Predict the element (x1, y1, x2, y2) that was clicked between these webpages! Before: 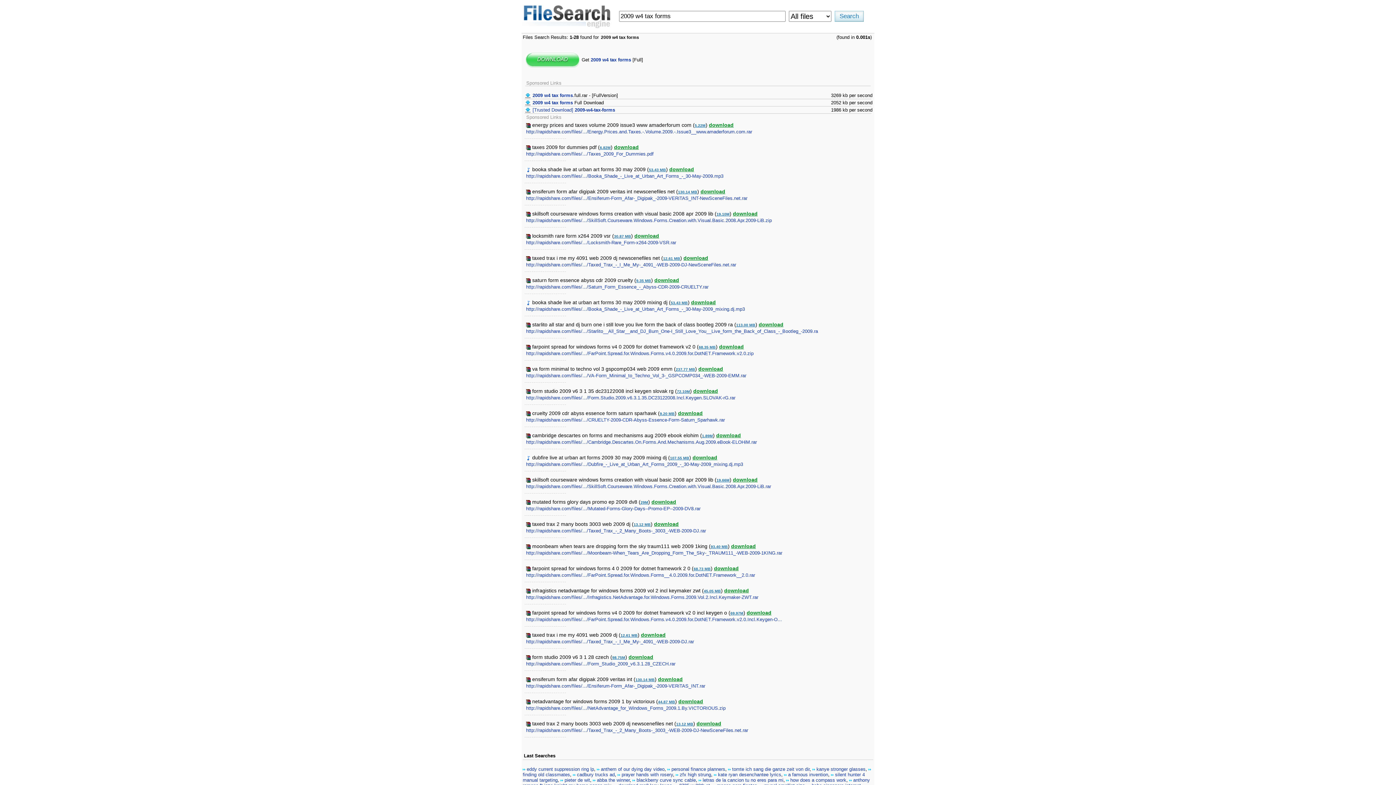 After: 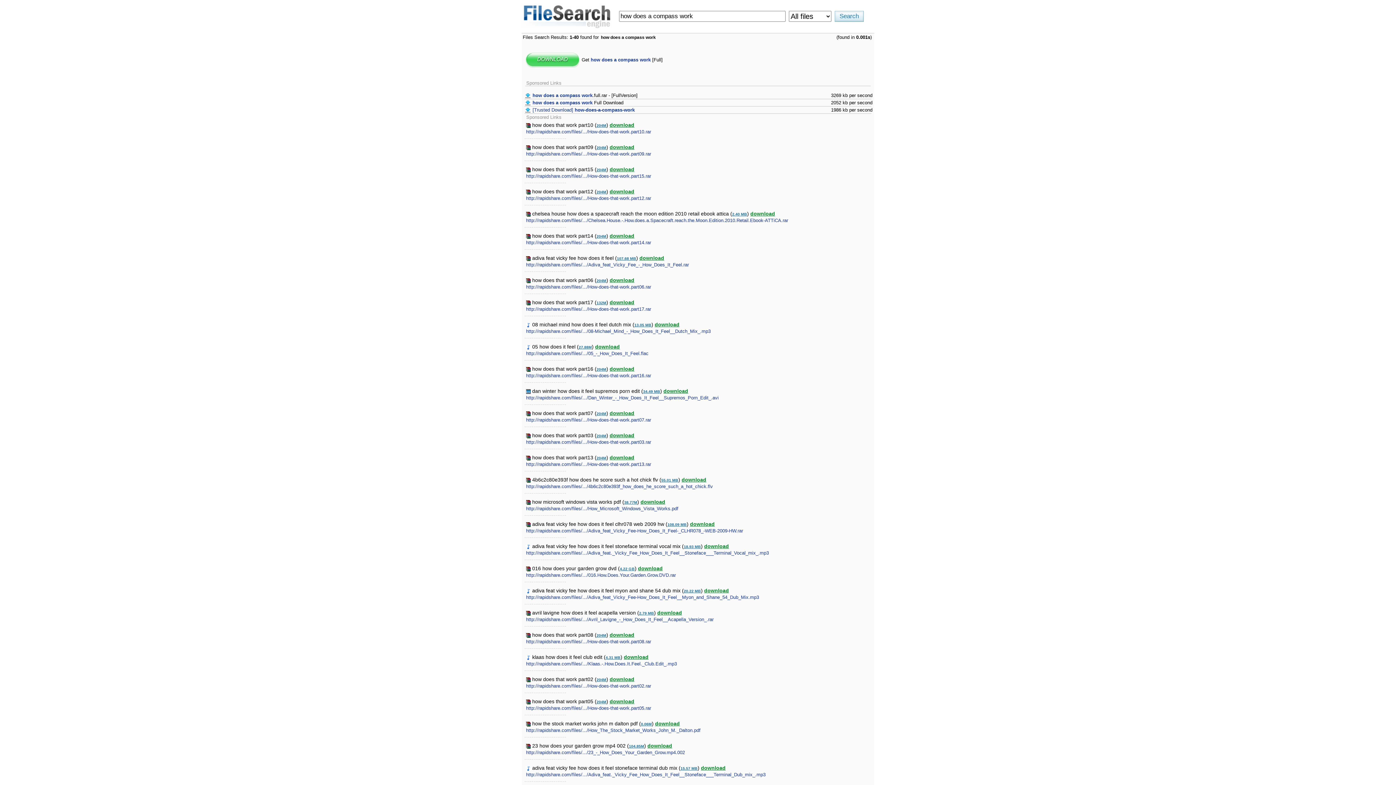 Action: label: how does a compass work bbox: (790, 777, 846, 783)